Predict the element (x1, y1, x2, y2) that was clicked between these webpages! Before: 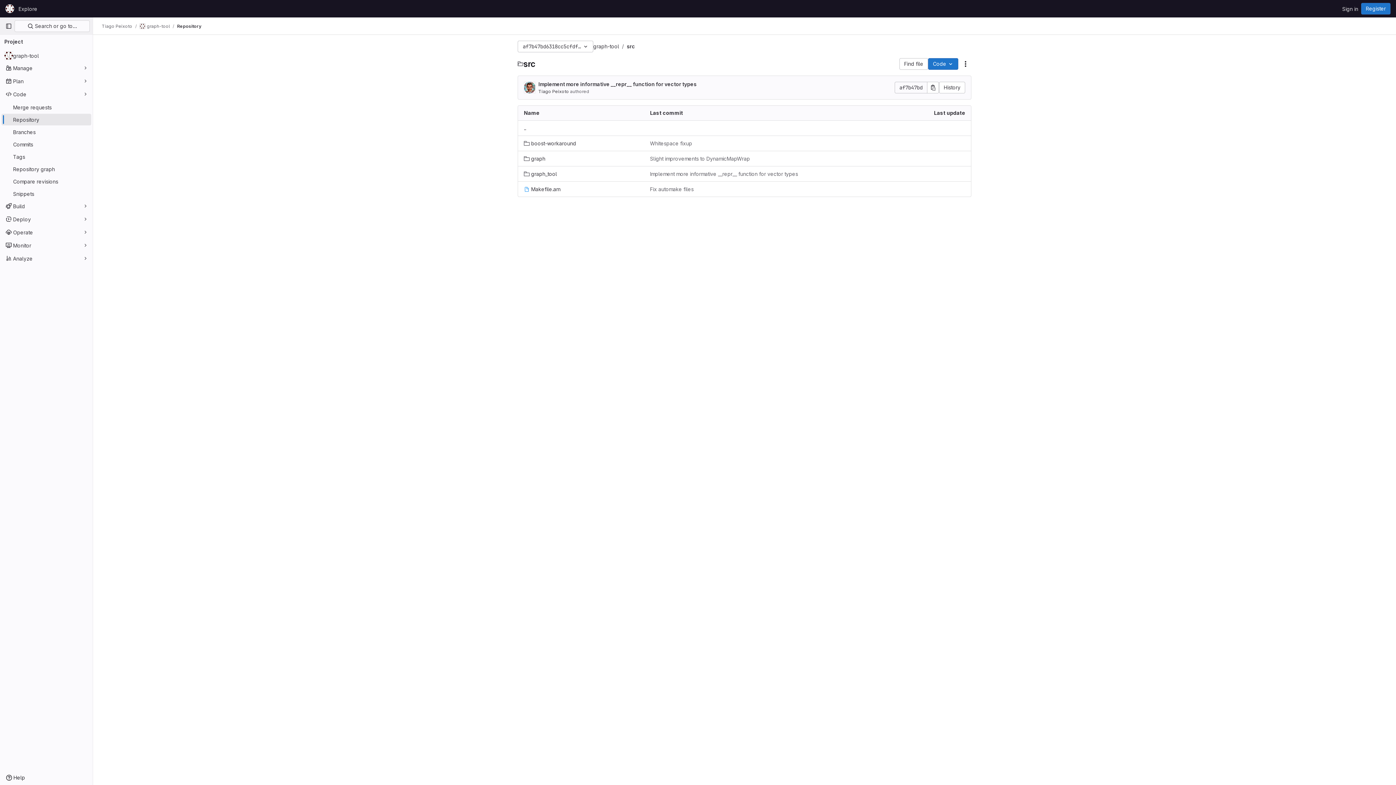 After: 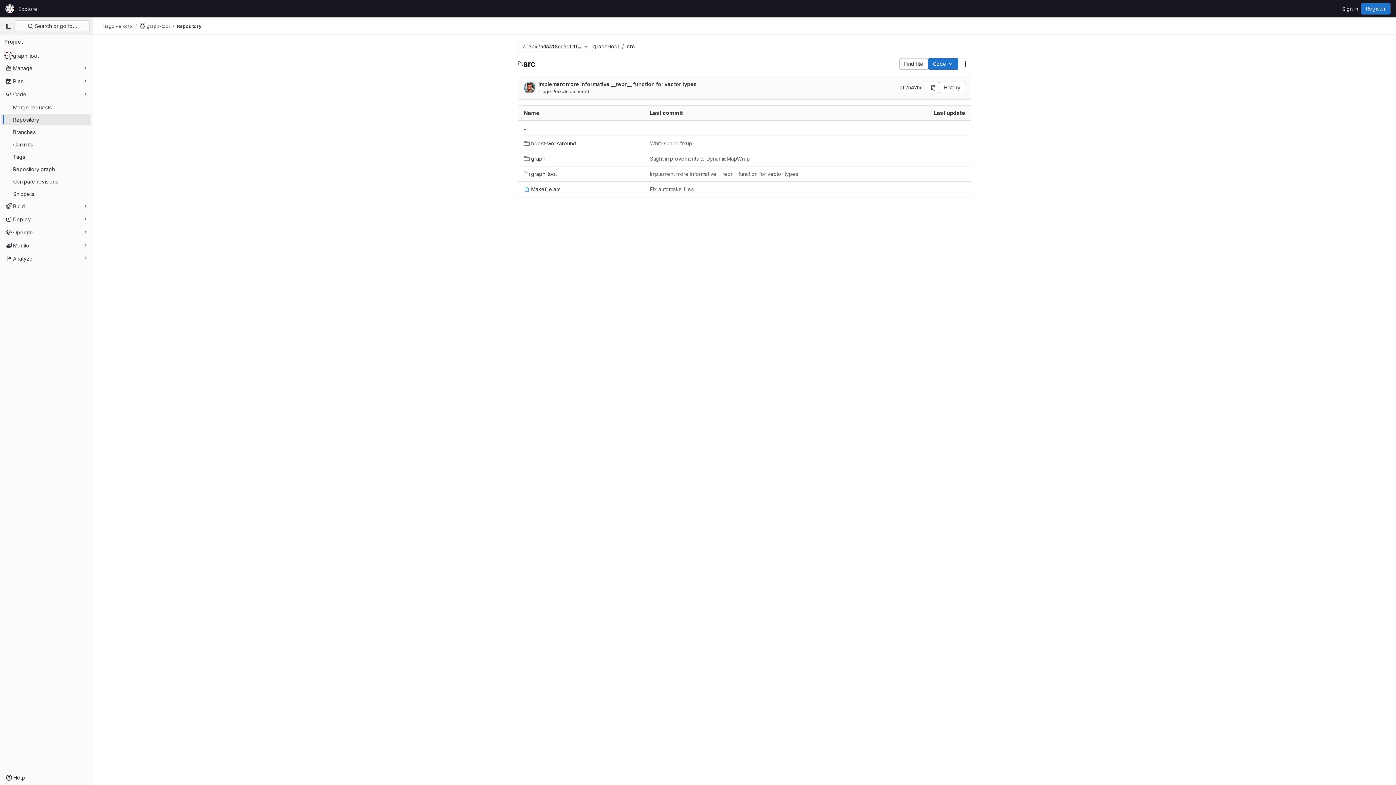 Action: label: Repository bbox: (177, 23, 201, 29)